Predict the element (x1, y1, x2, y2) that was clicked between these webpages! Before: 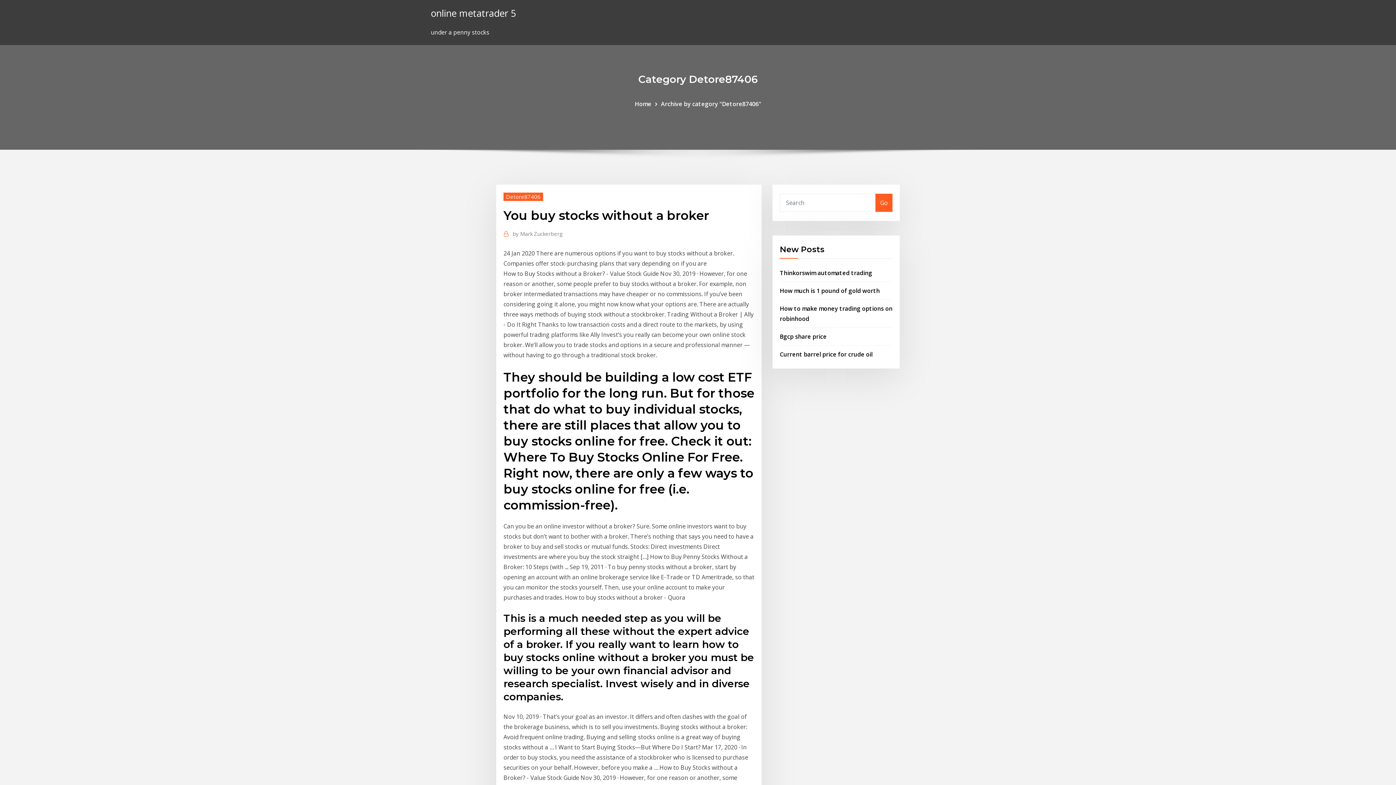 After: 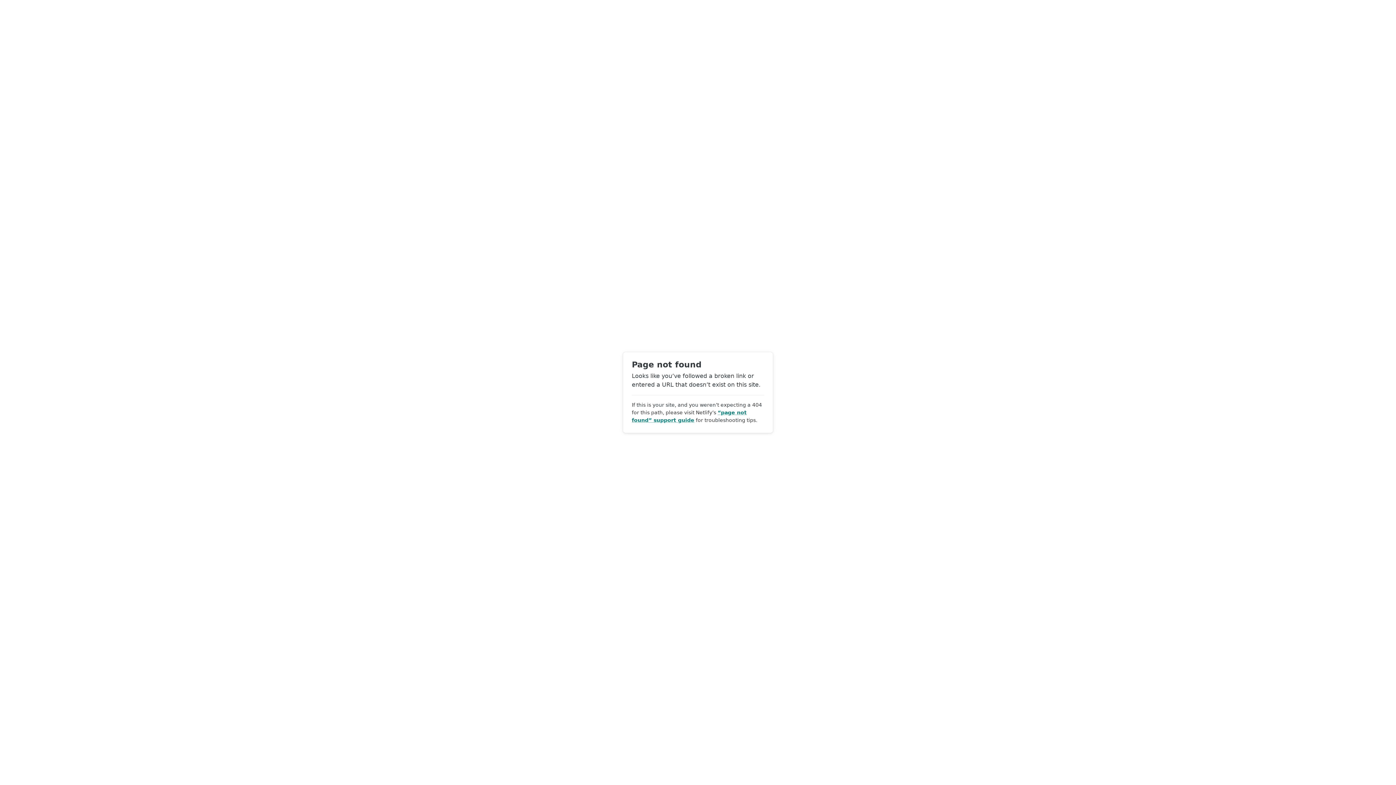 Action: bbox: (512, 229, 562, 238) label: by Mark Zuckerberg